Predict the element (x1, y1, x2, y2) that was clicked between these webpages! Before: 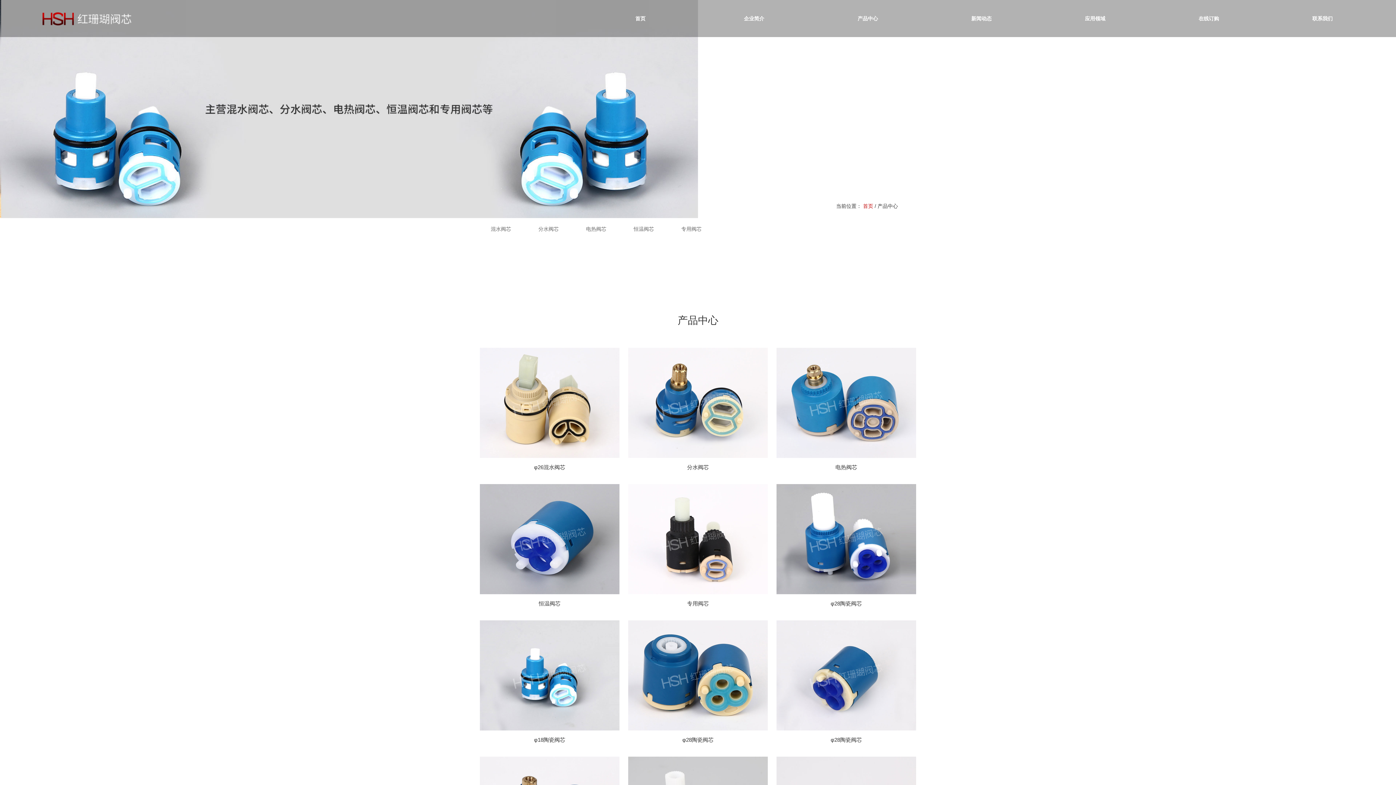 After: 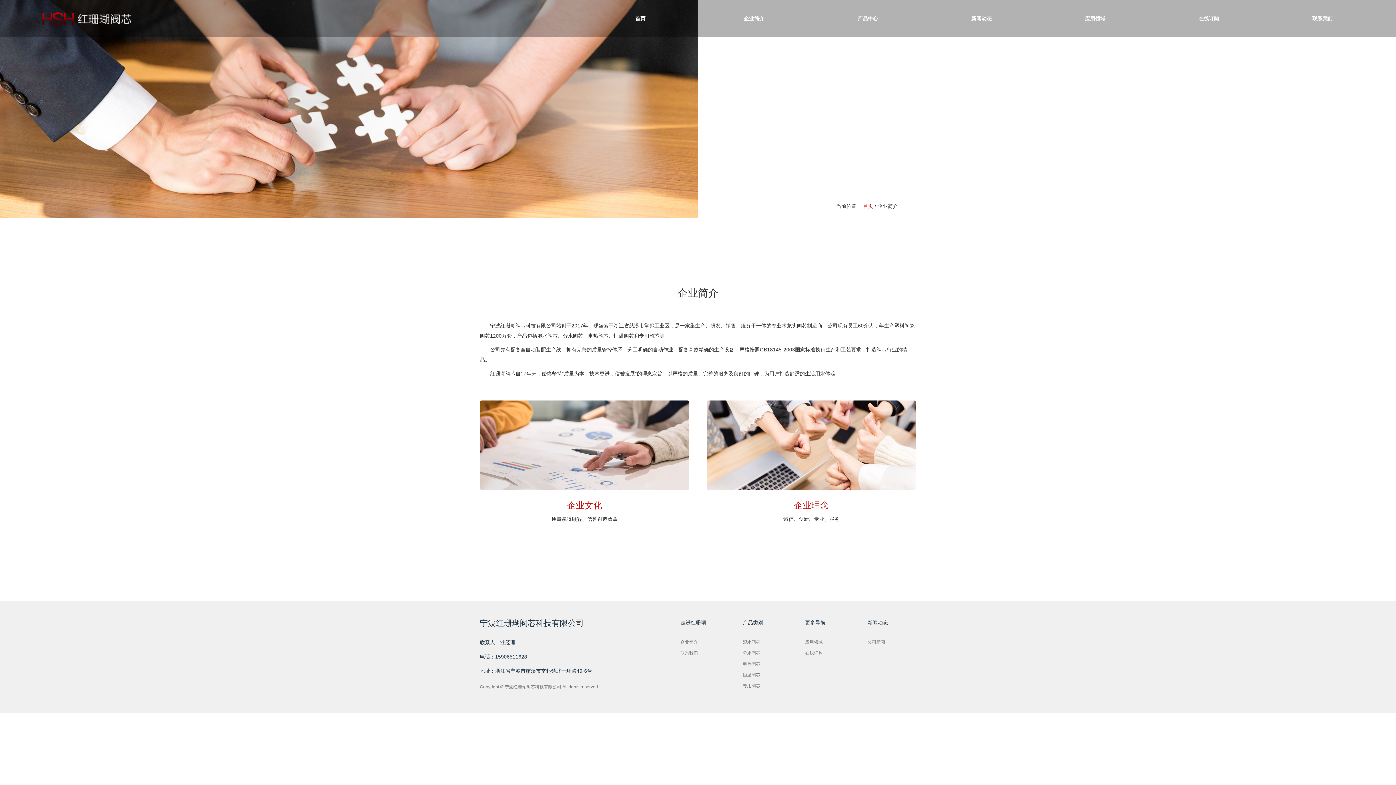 Action: label: 企业简介 bbox: (744, 15, 764, 21)